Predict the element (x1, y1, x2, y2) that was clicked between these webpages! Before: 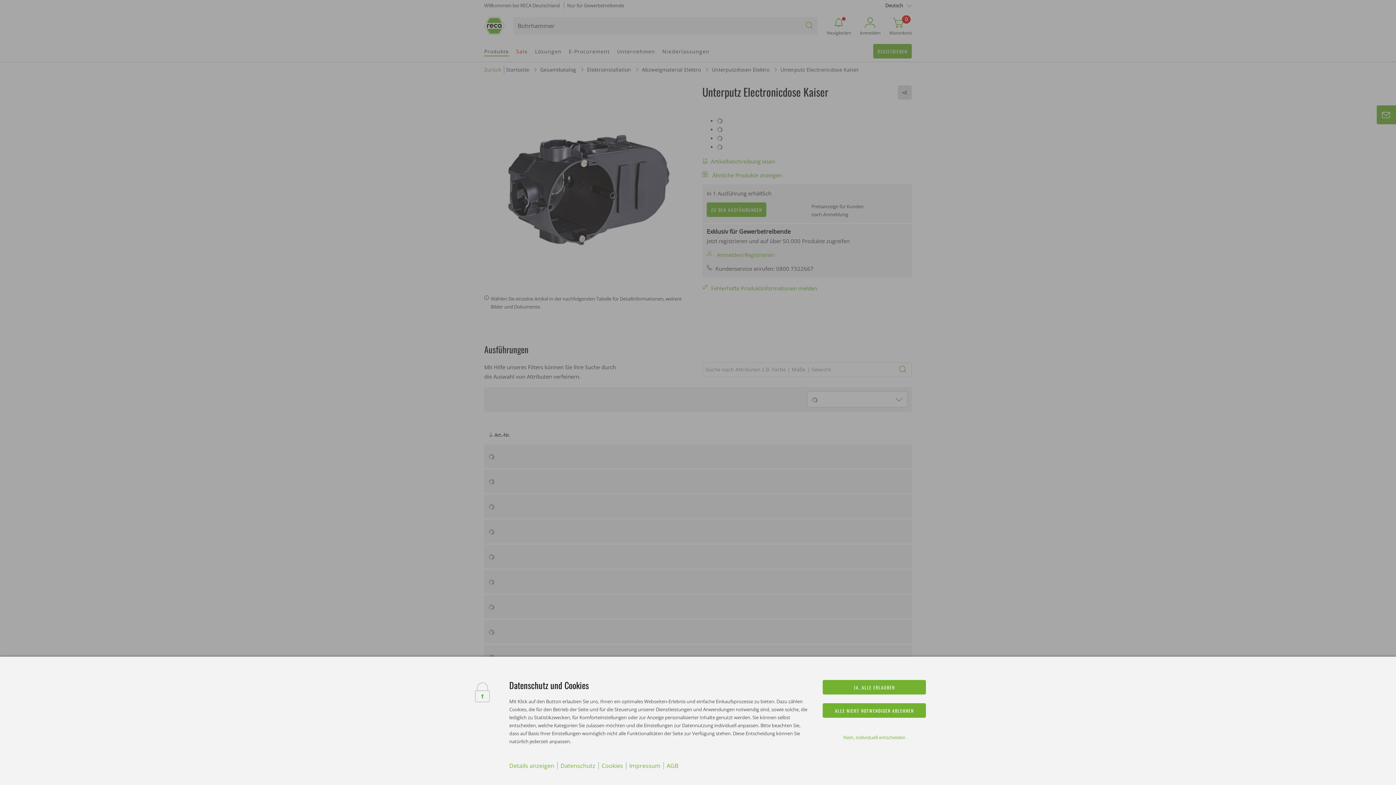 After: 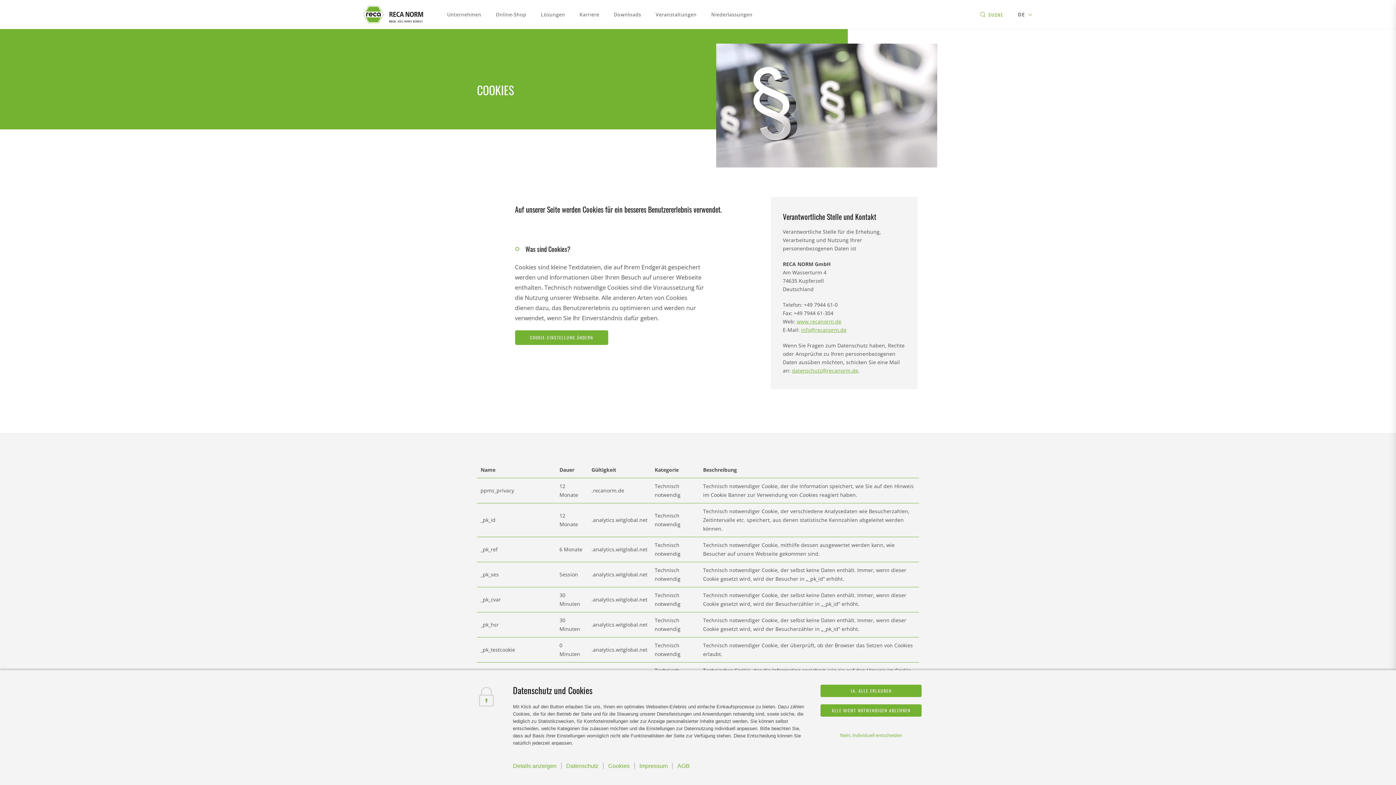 Action: bbox: (601, 762, 623, 770) label: Cookies